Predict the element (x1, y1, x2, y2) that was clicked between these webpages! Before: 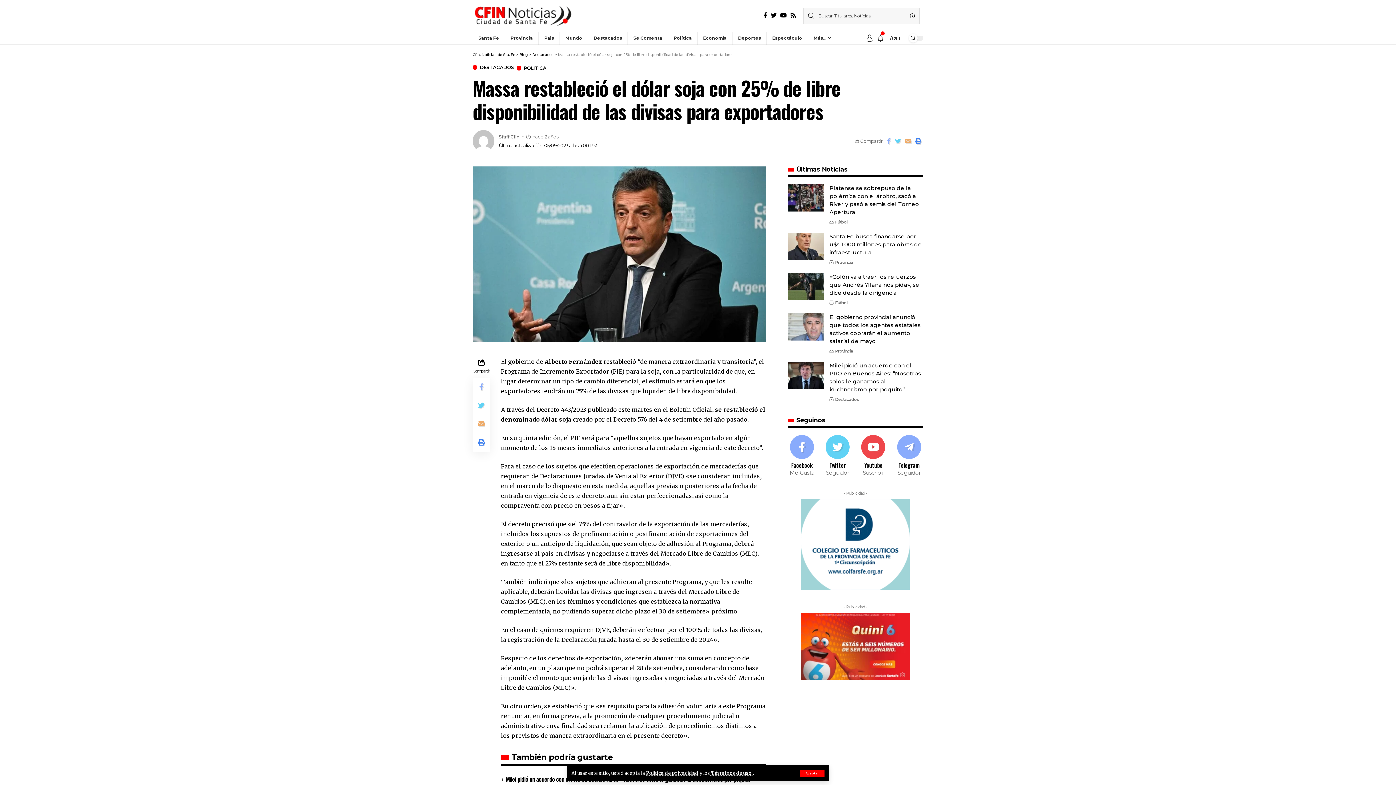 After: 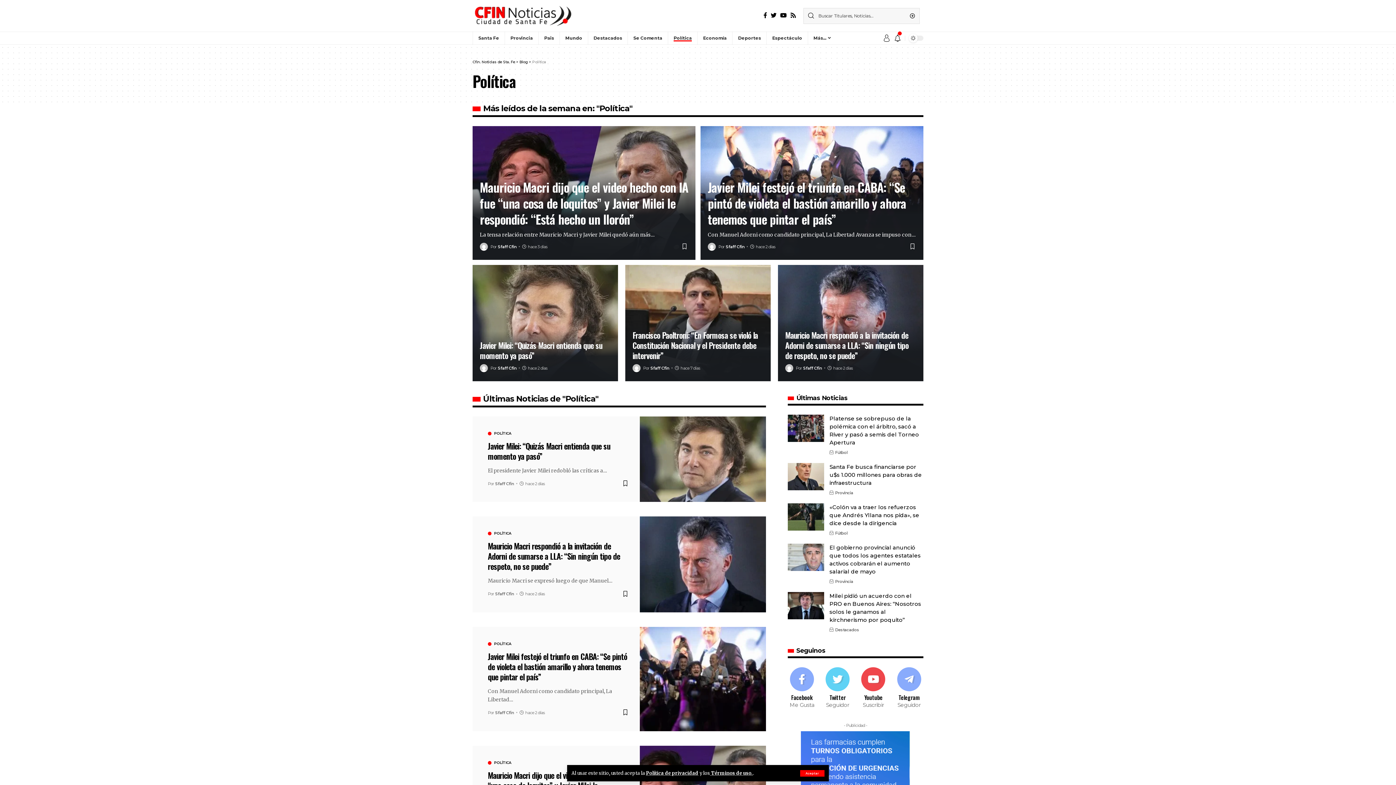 Action: bbox: (516, 65, 546, 70) label: POLÍTICA